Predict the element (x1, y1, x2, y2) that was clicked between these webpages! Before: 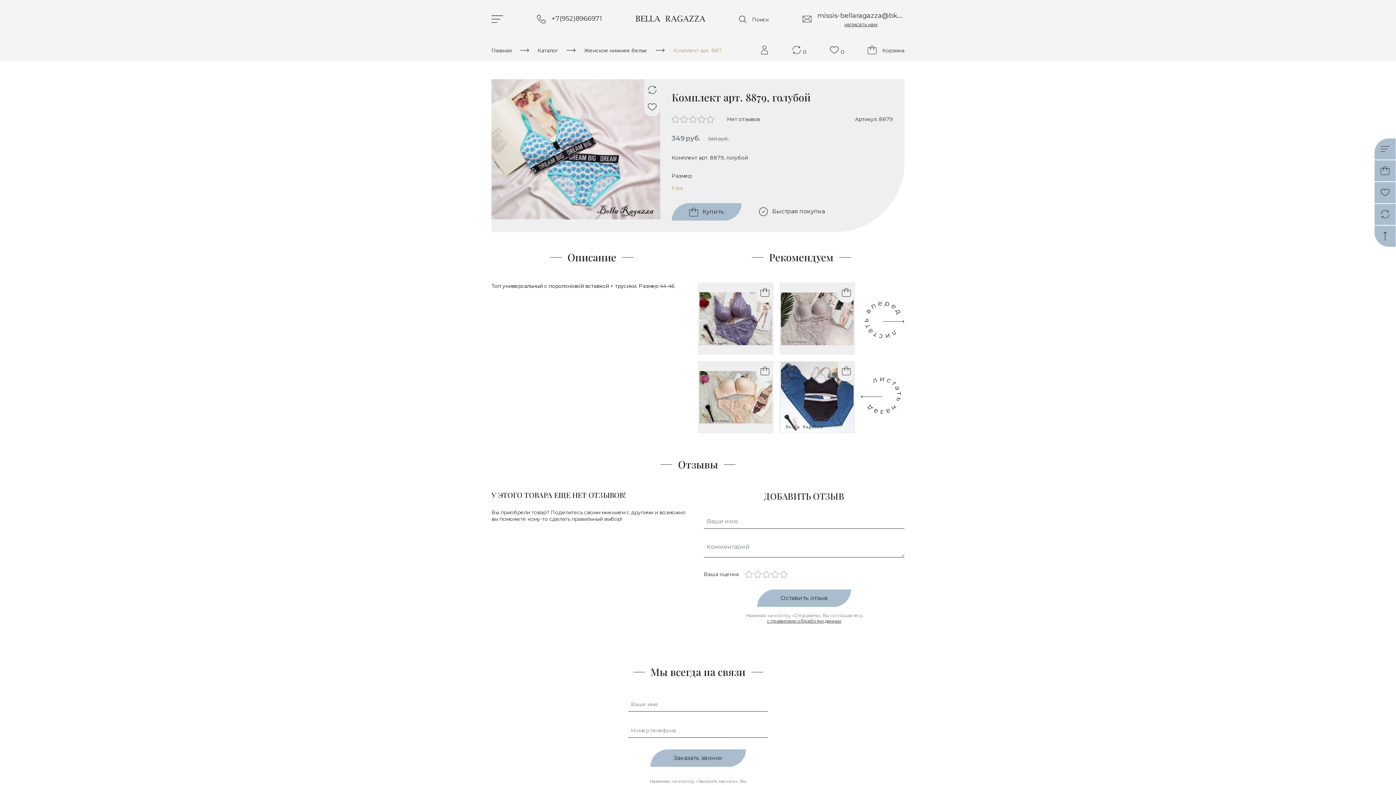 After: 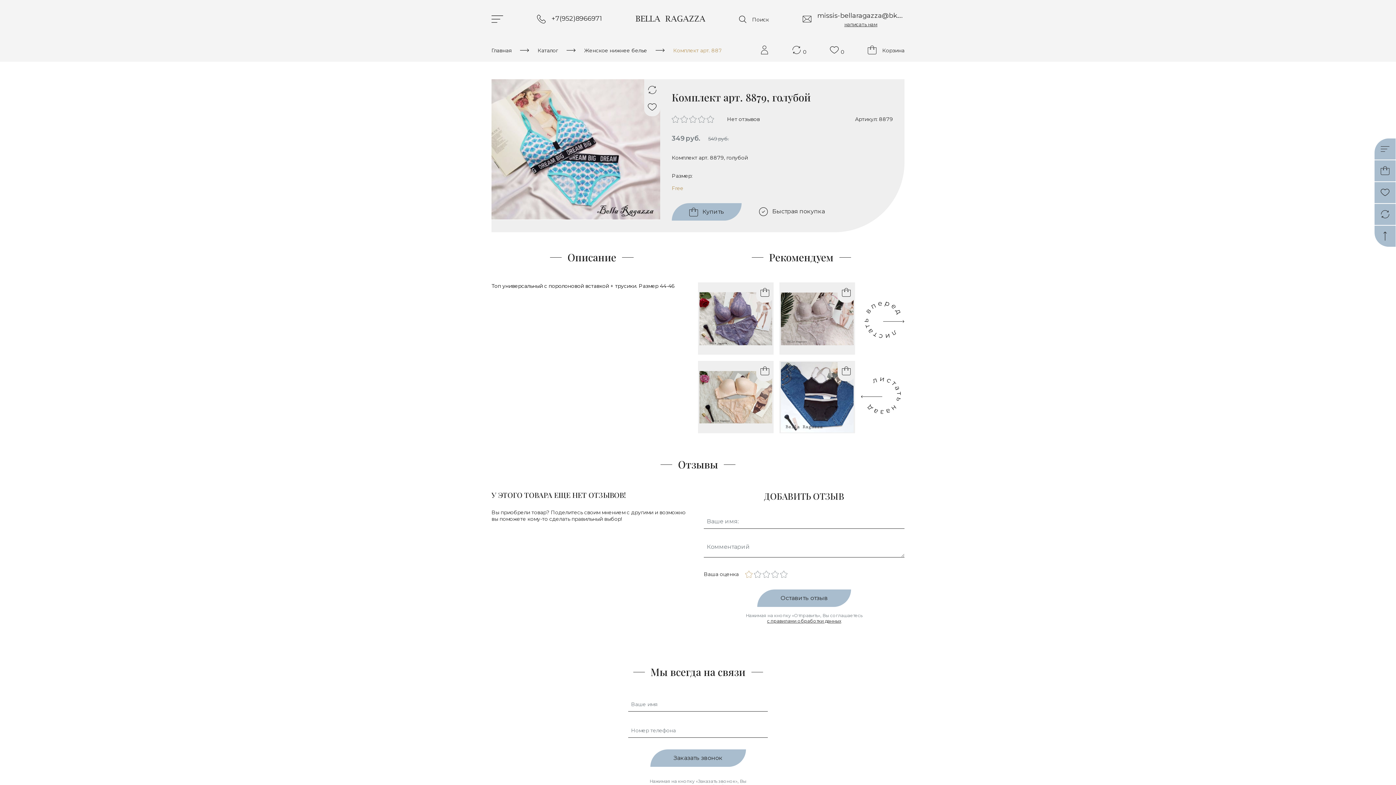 Action: bbox: (745, 570, 752, 578)